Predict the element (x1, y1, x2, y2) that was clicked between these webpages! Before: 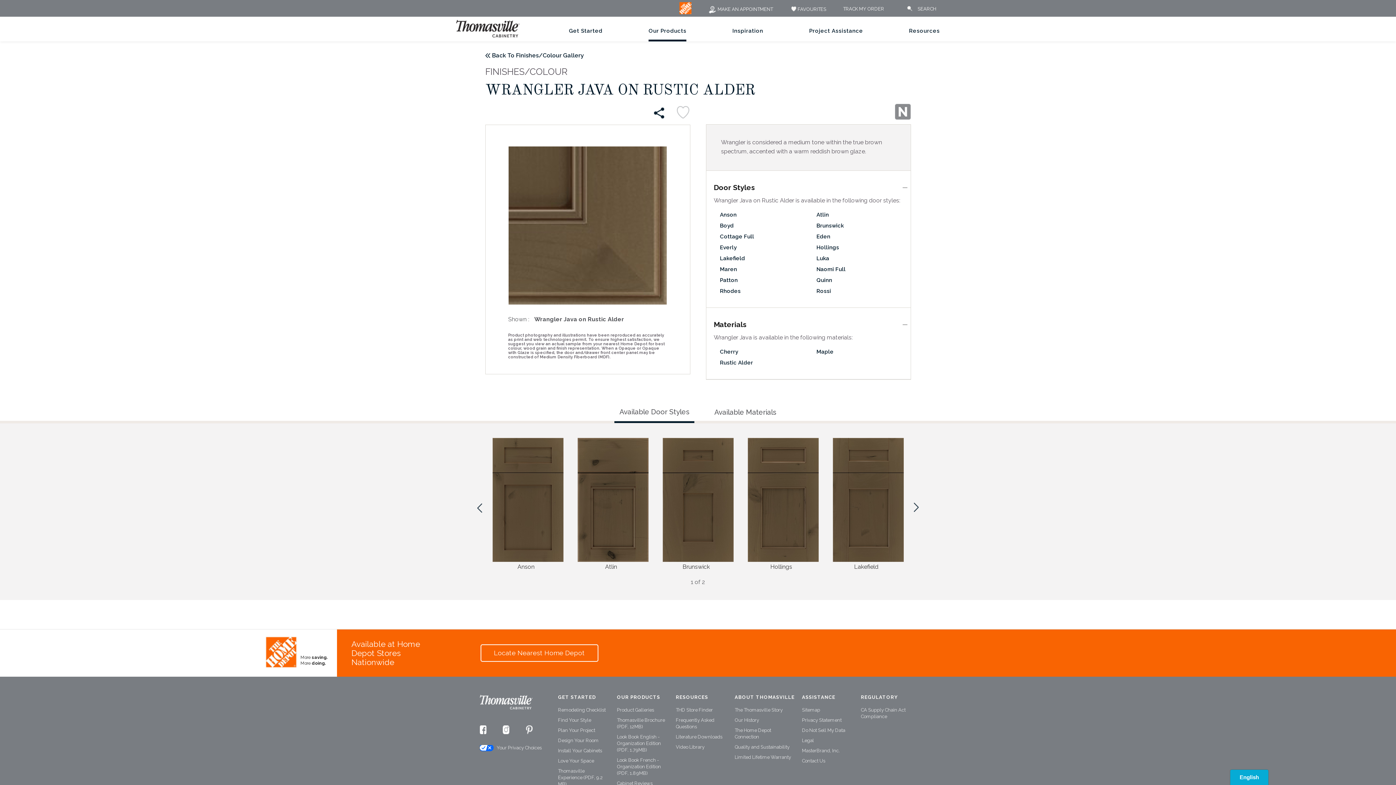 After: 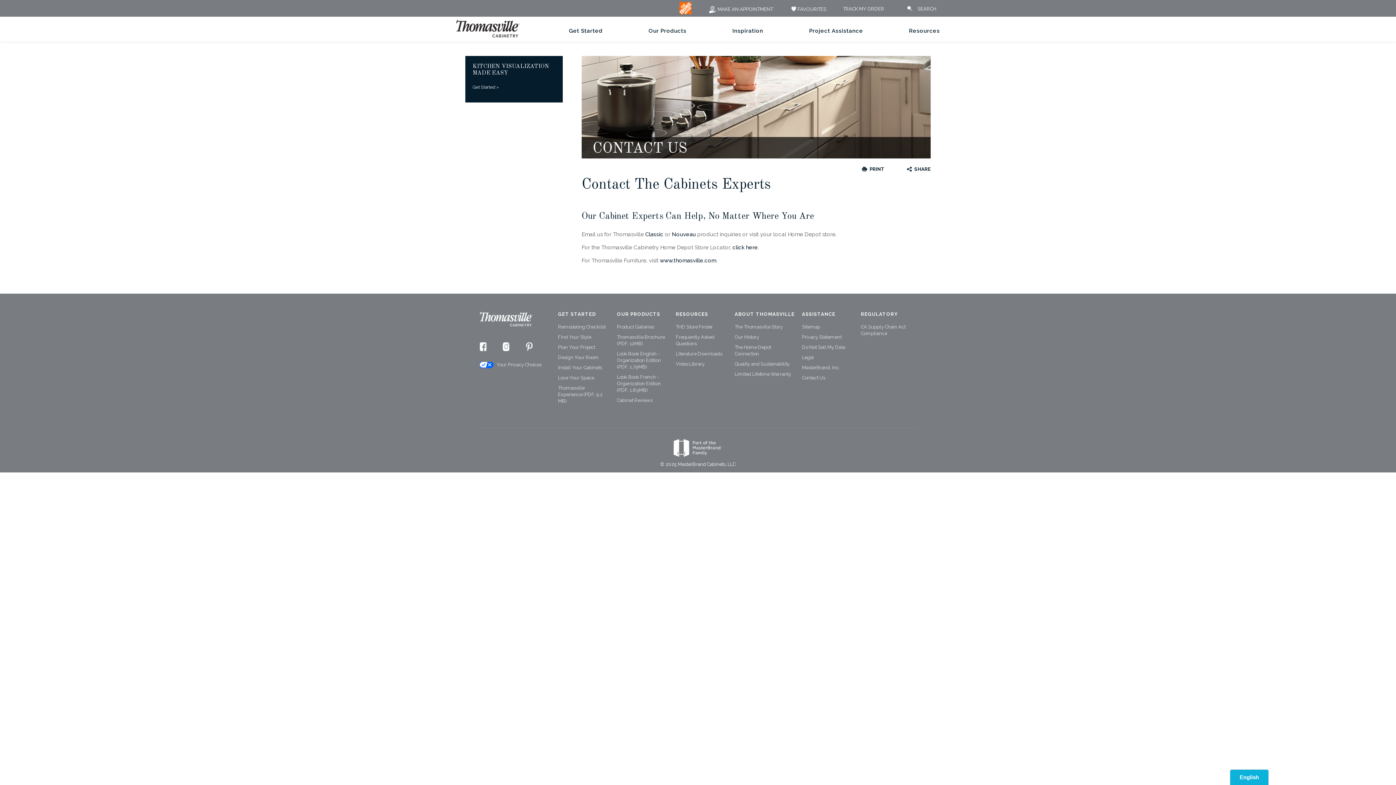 Action: bbox: (802, 758, 825, 764) label: Contact Us